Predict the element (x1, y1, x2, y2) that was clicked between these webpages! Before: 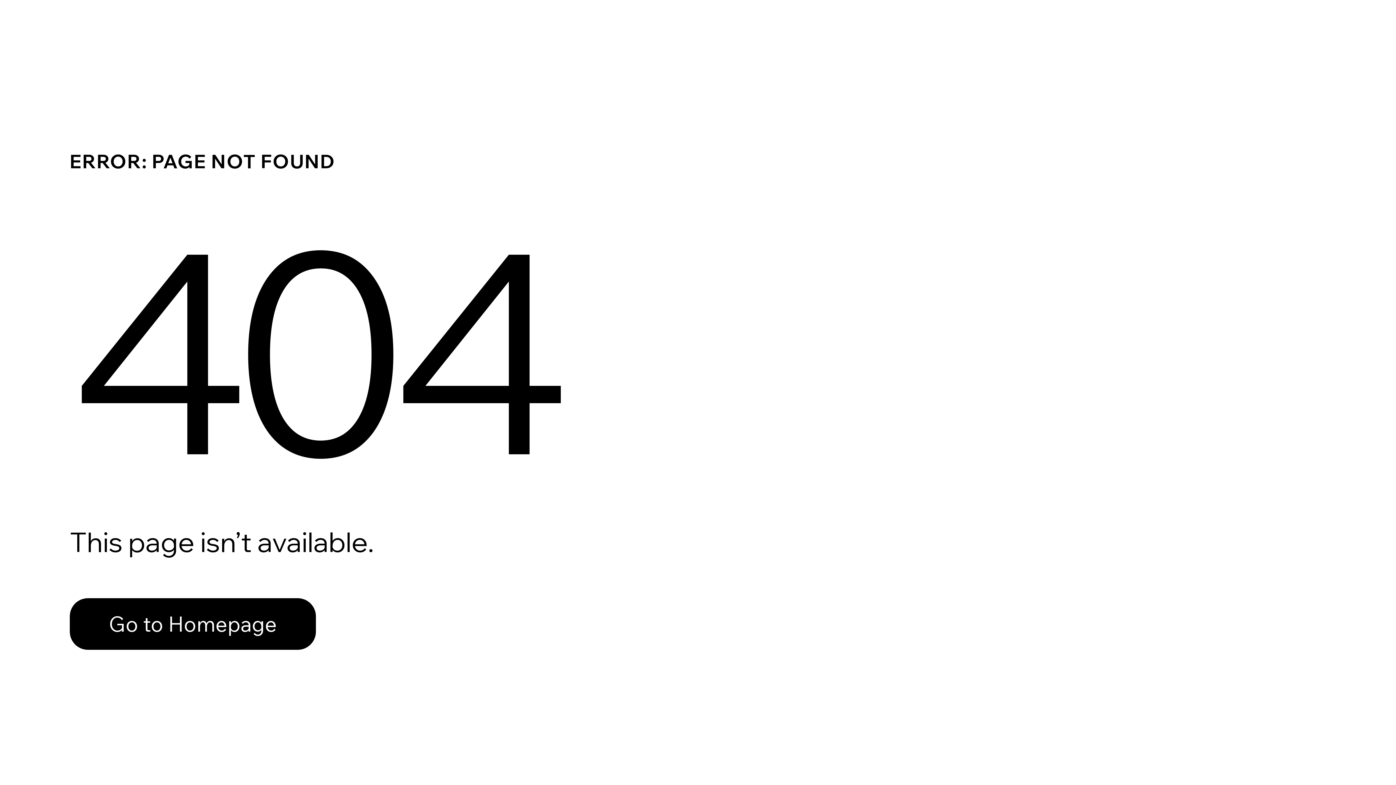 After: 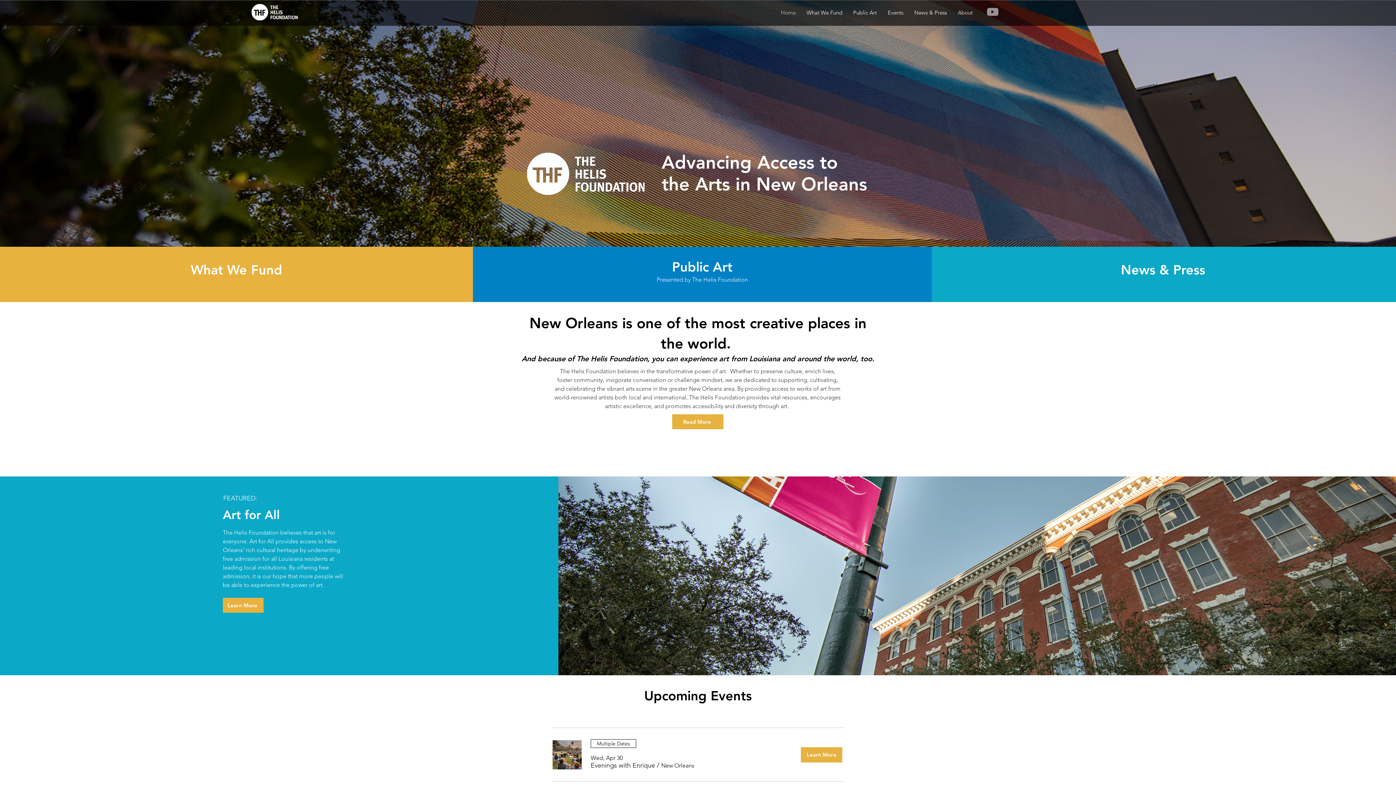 Action: label: Go to Homepage bbox: (69, 582, 768, 659)